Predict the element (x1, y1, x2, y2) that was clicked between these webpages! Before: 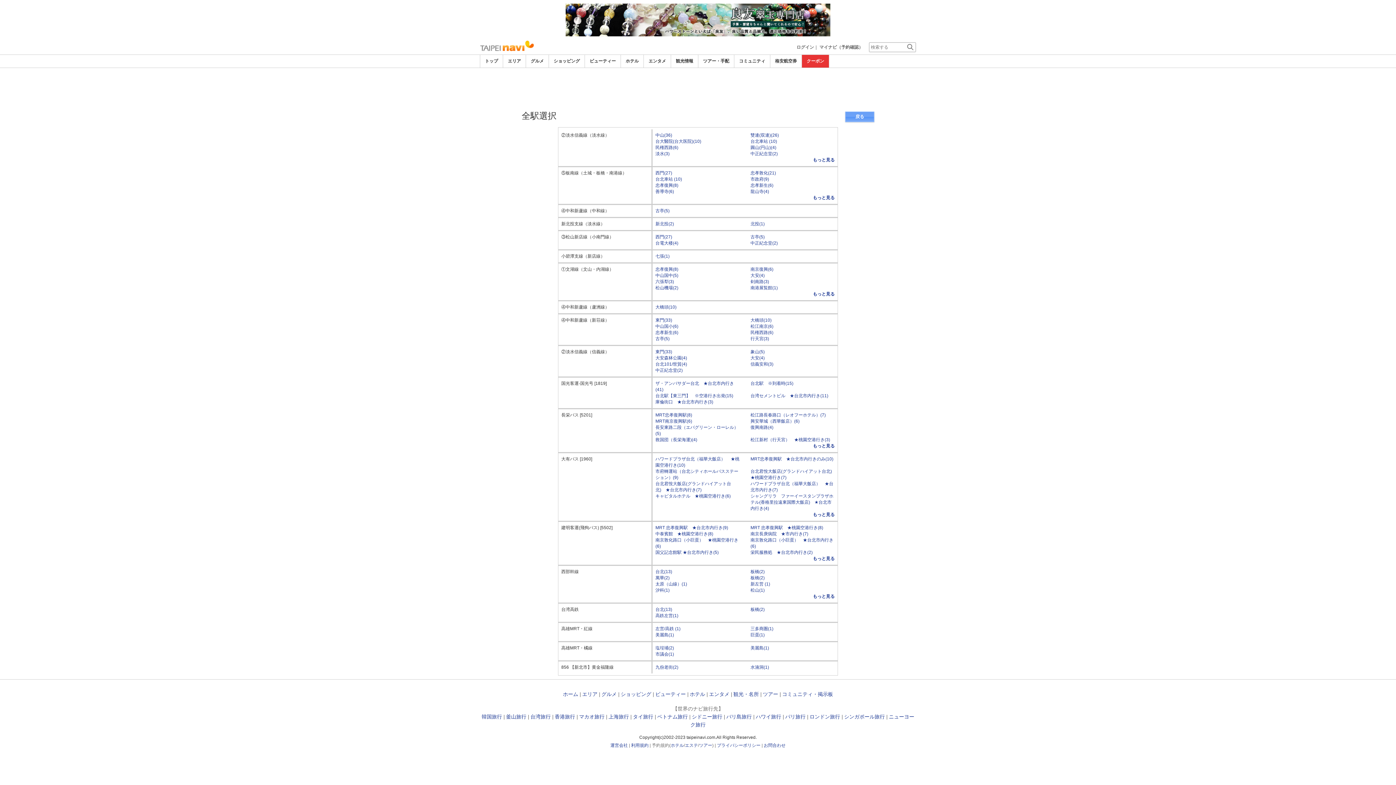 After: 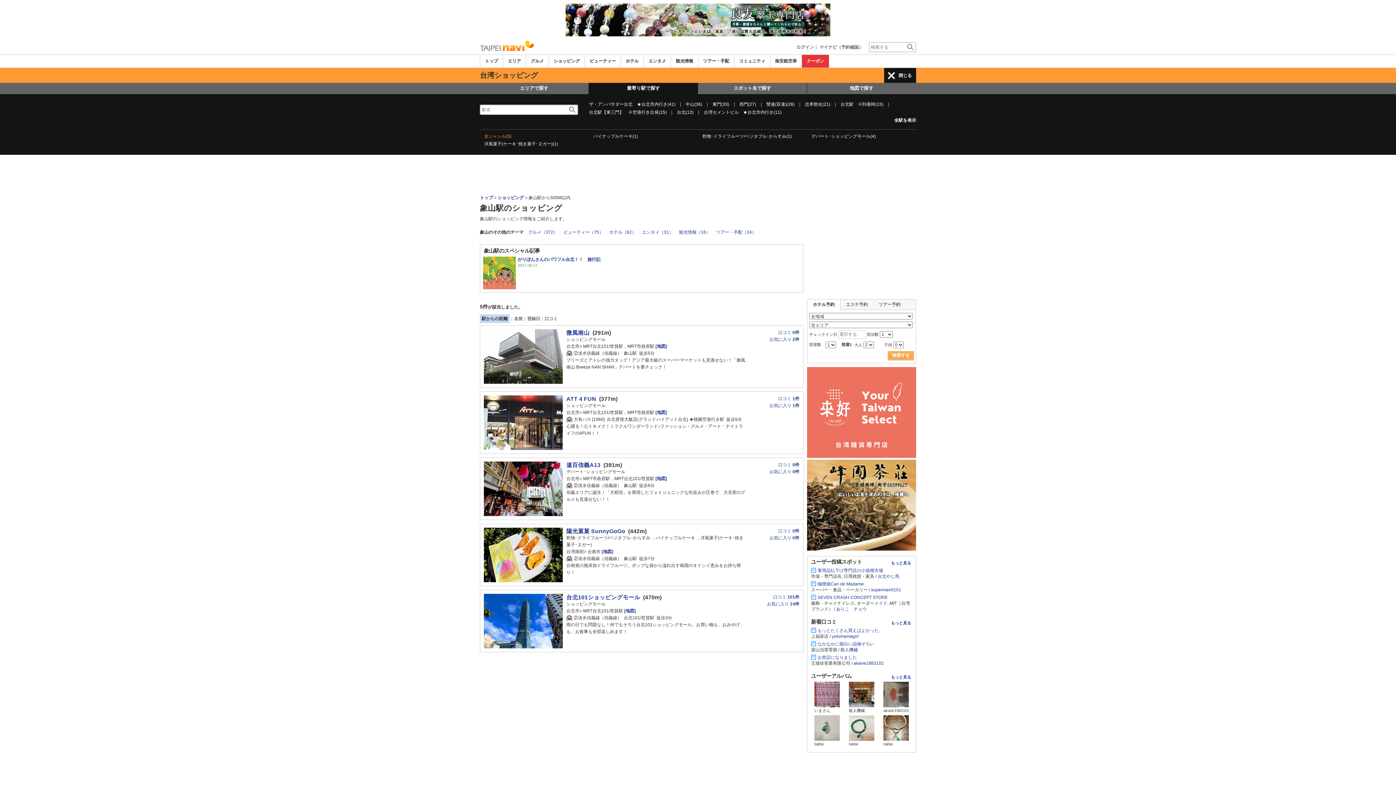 Action: label: 象山(5) bbox: (750, 349, 764, 354)